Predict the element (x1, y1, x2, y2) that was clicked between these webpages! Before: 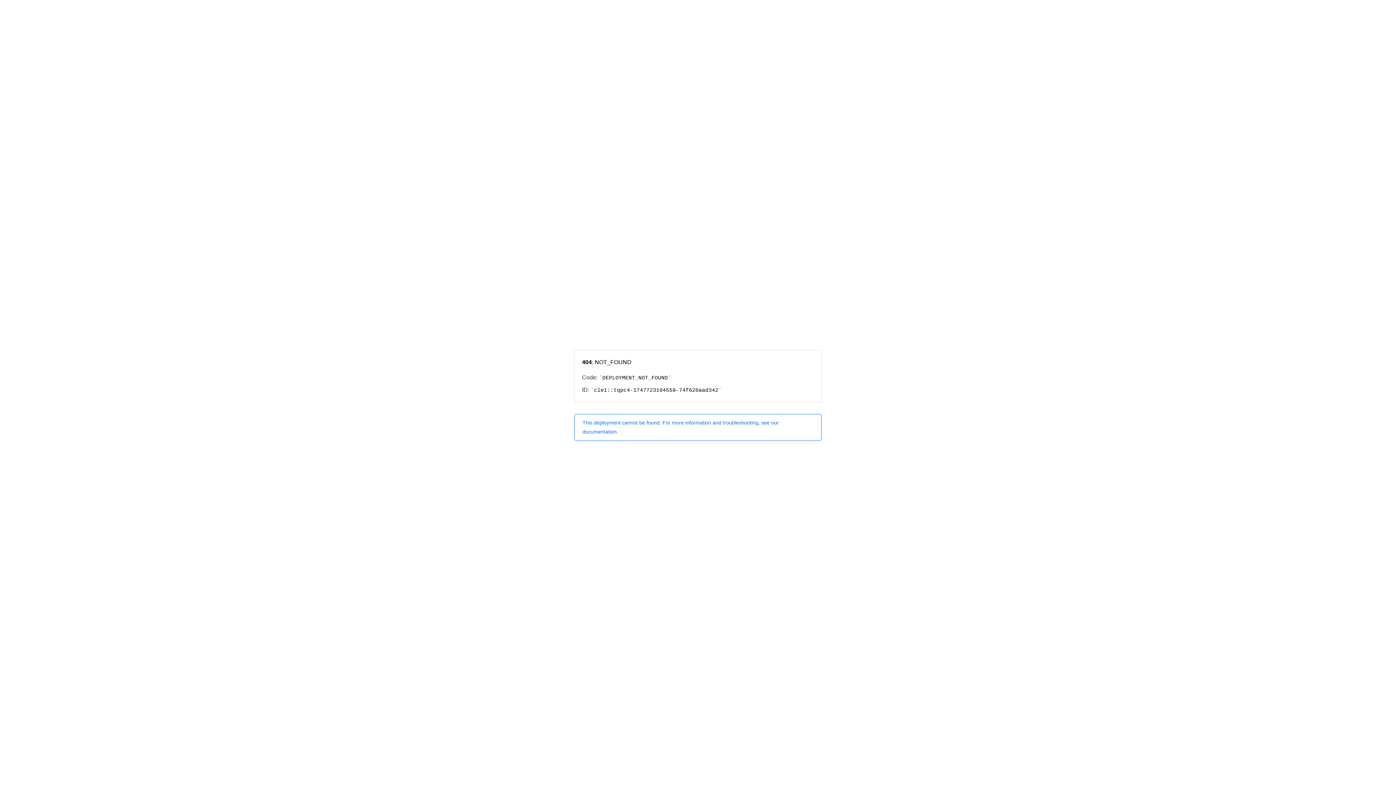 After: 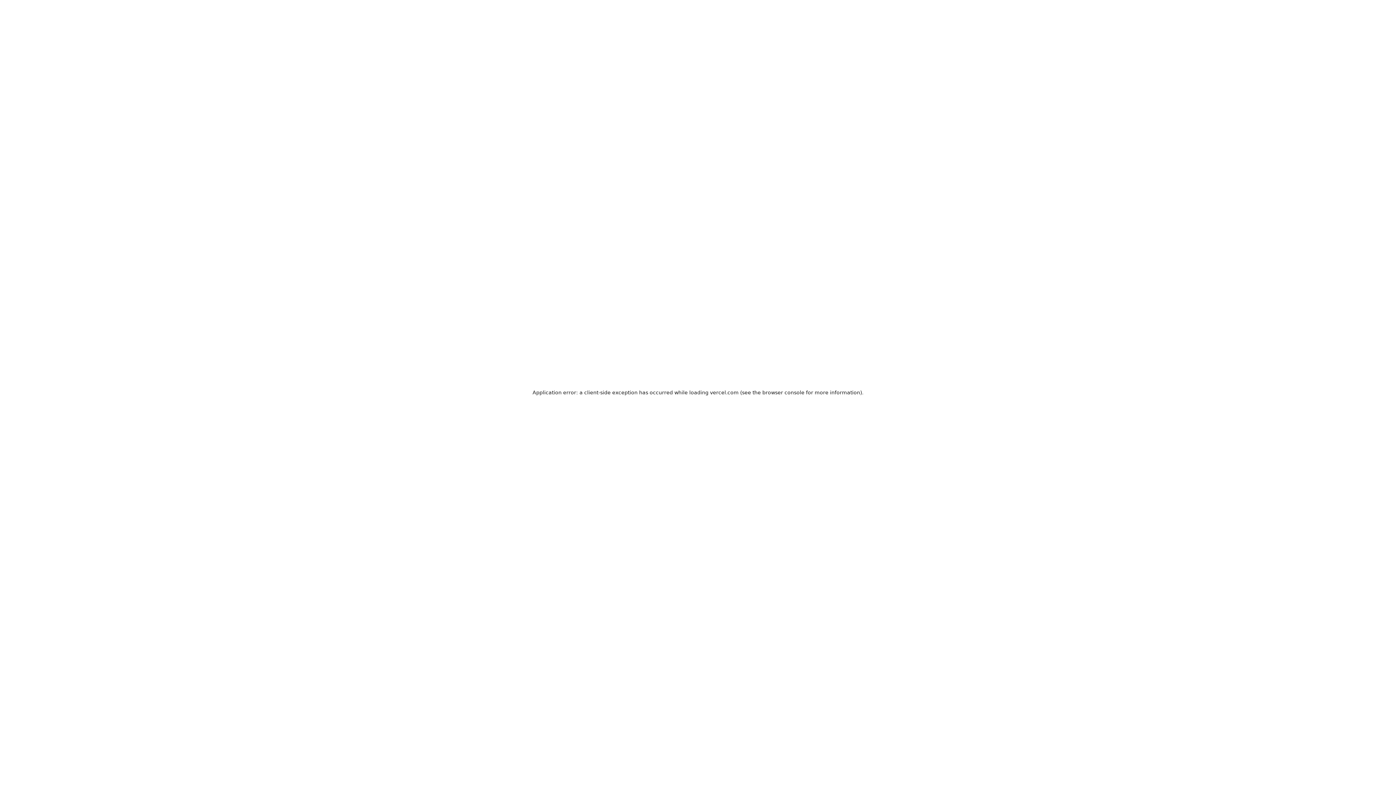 Action: bbox: (574, 414, 821, 440) label: This deployment cannot be found. For more information and troubleshooting, see our documentation.